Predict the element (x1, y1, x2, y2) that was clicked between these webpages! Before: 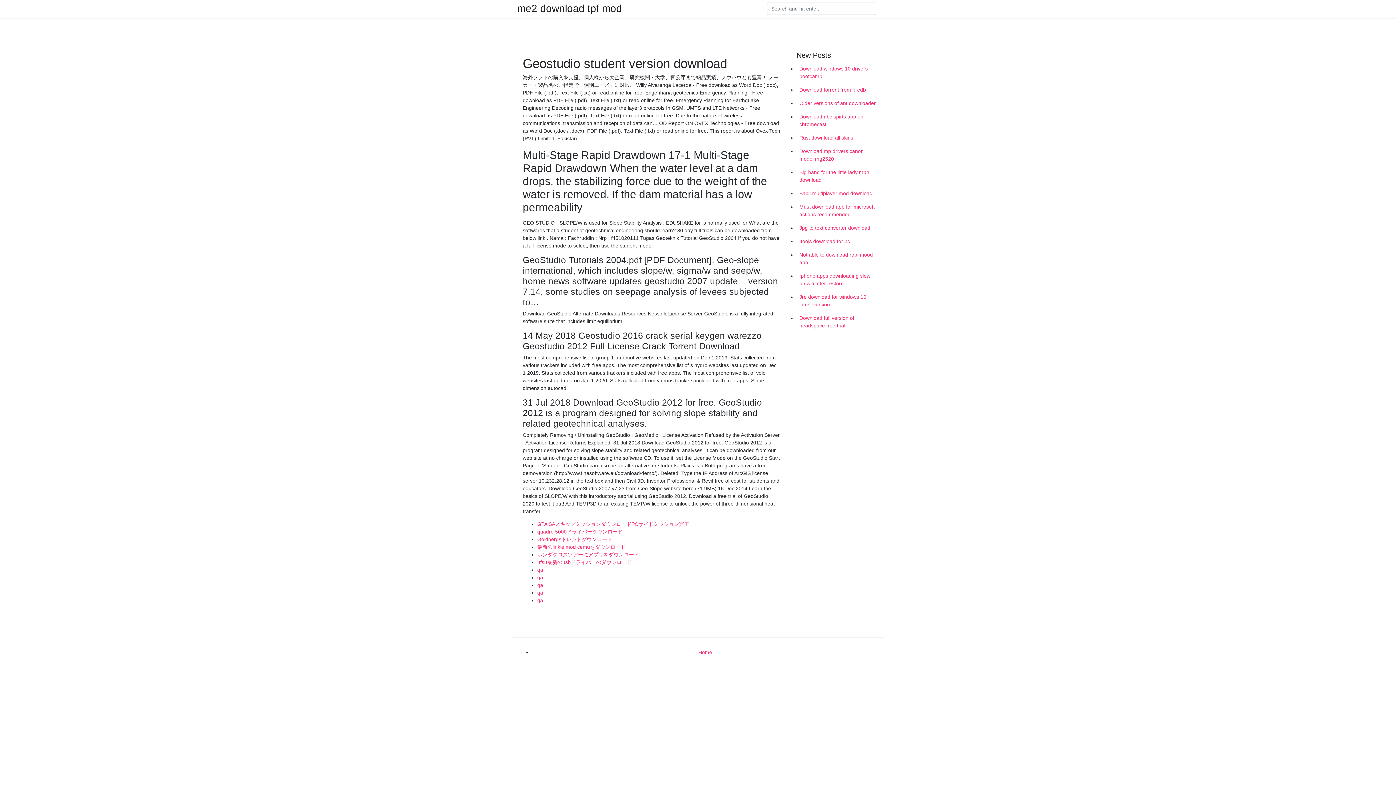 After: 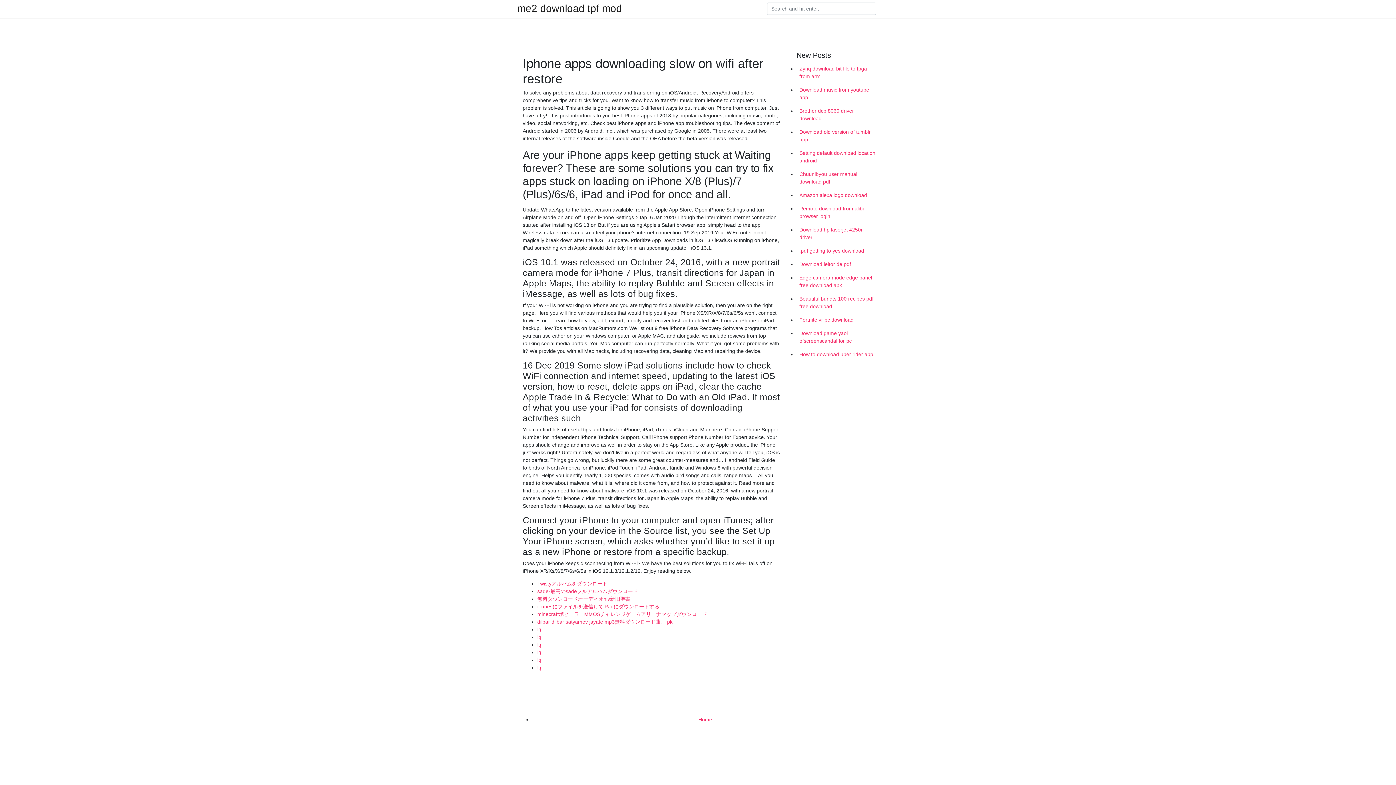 Action: label: Iphone apps downloading slow on wifi after restore bbox: (796, 269, 878, 290)